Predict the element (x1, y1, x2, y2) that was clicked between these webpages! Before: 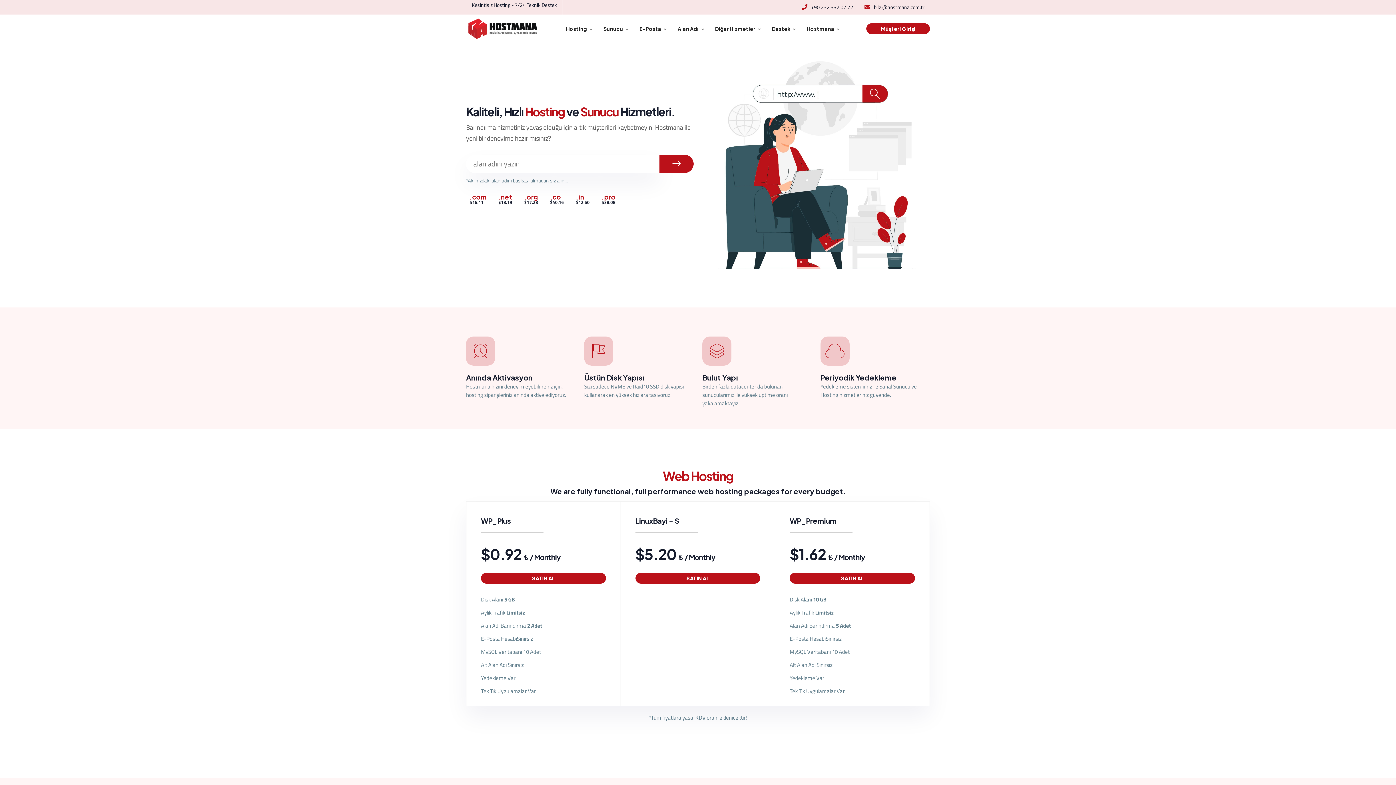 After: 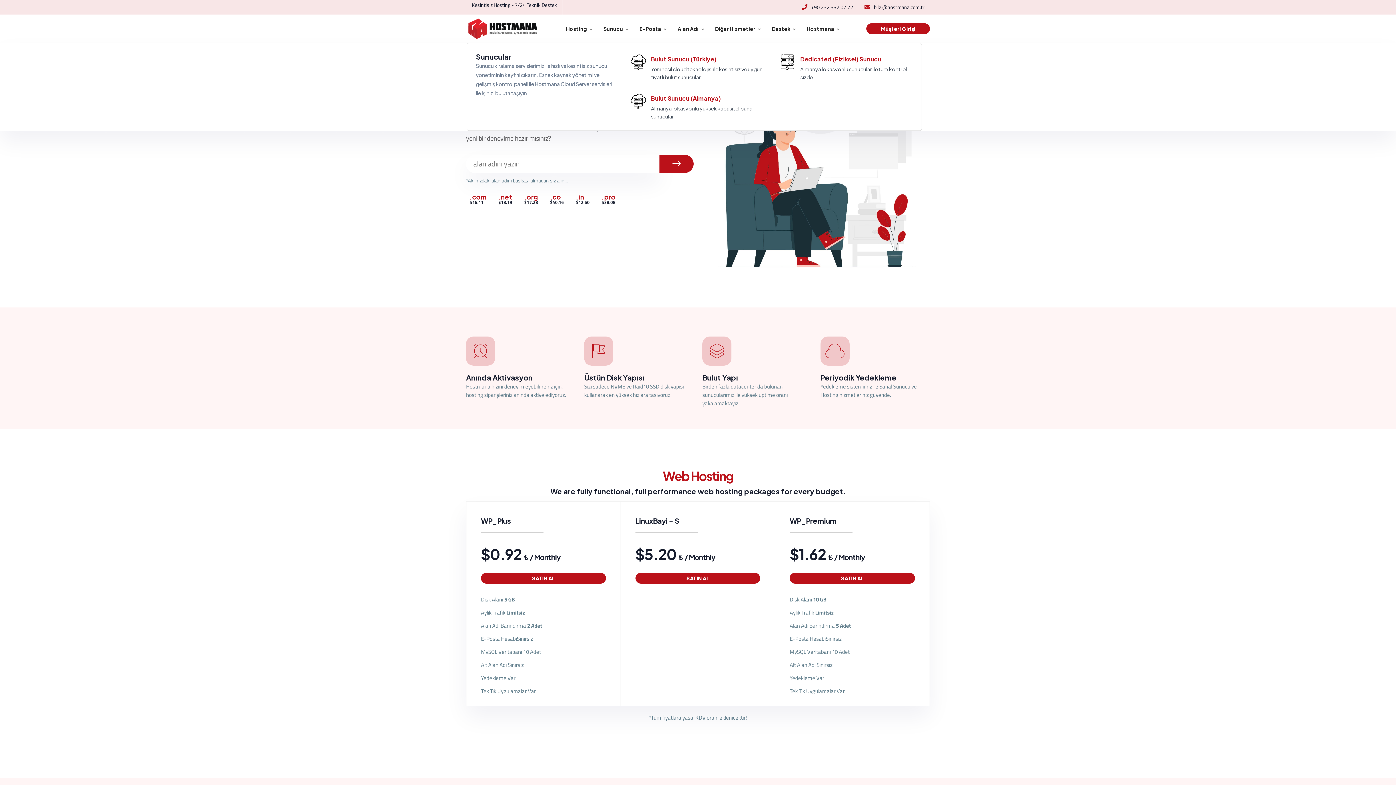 Action: bbox: (600, 14, 623, 42) label: Sunucu